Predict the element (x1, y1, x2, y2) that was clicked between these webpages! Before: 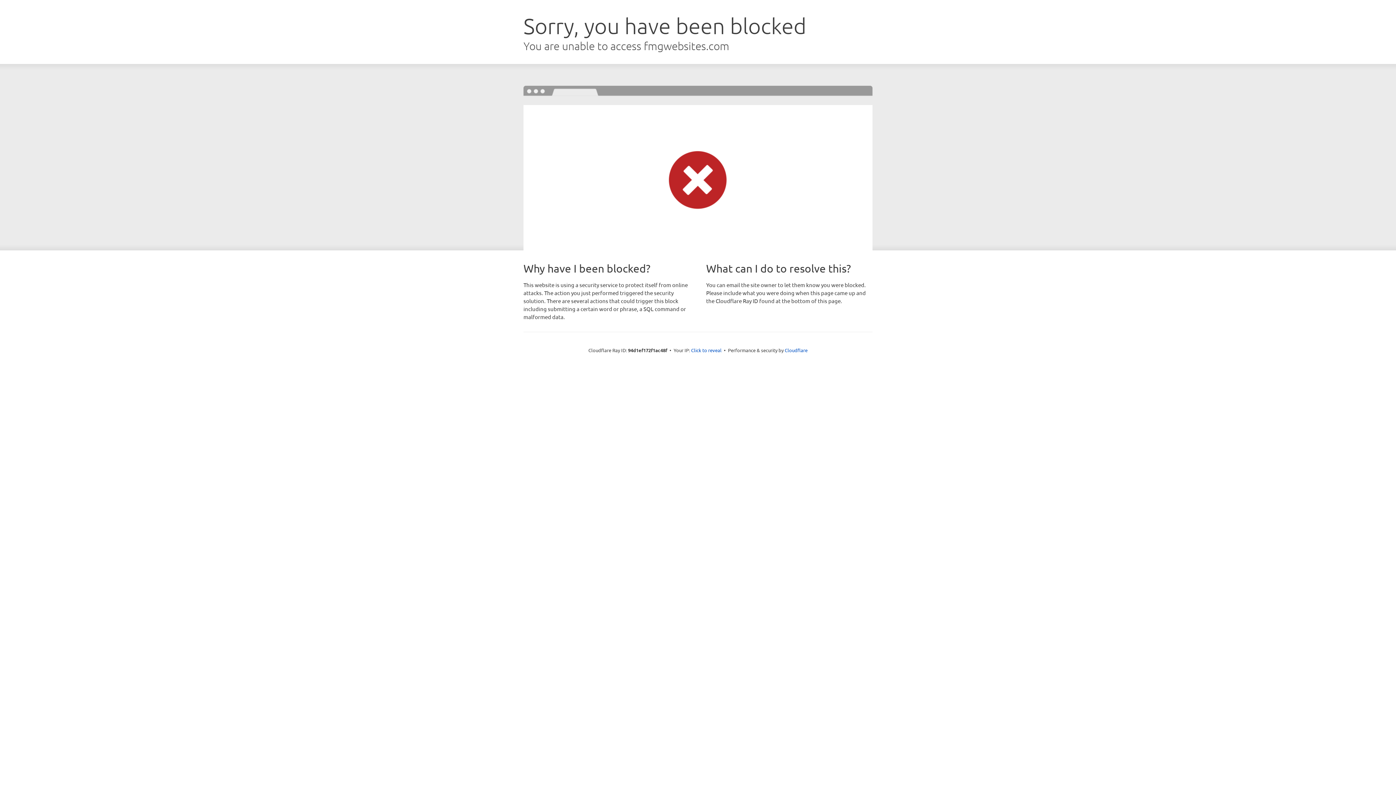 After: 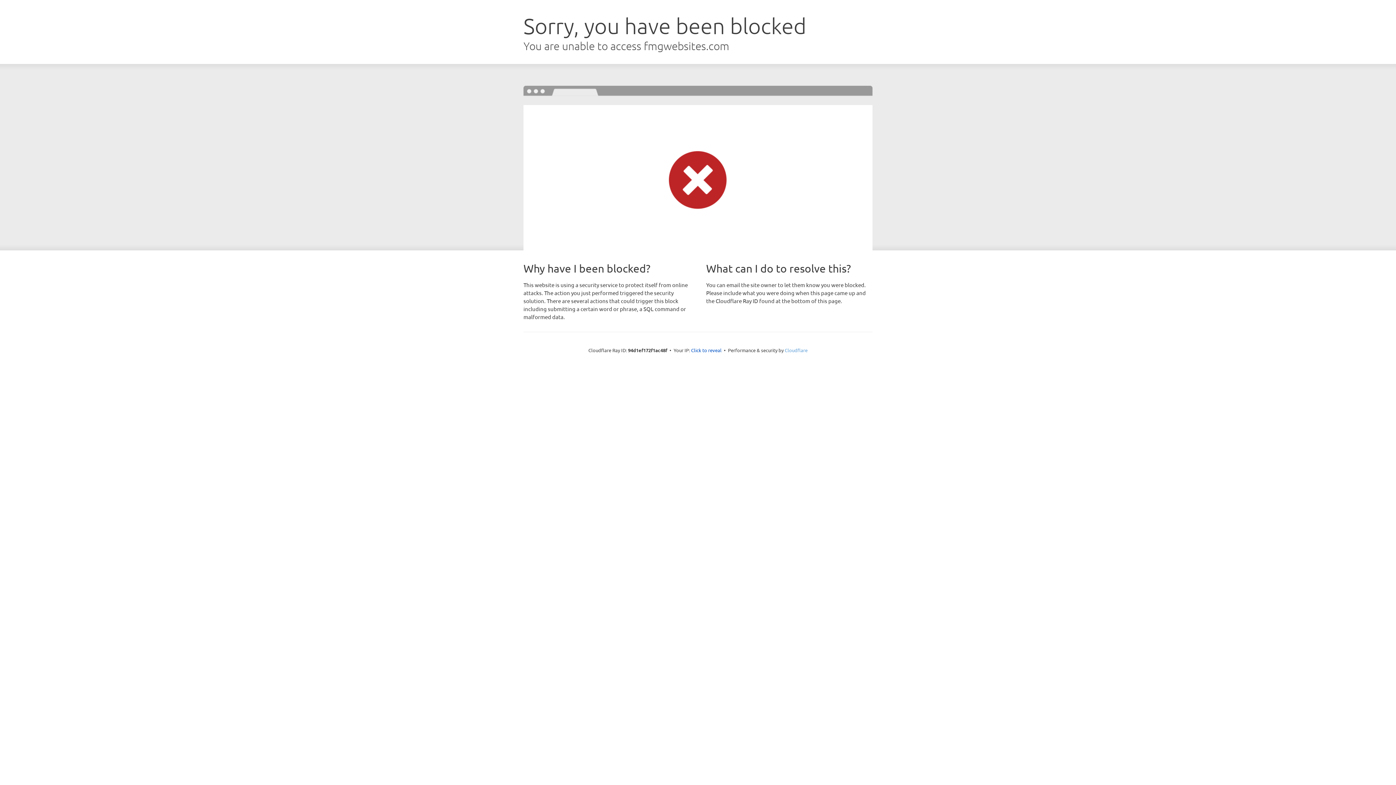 Action: bbox: (784, 347, 807, 353) label: Cloudflare